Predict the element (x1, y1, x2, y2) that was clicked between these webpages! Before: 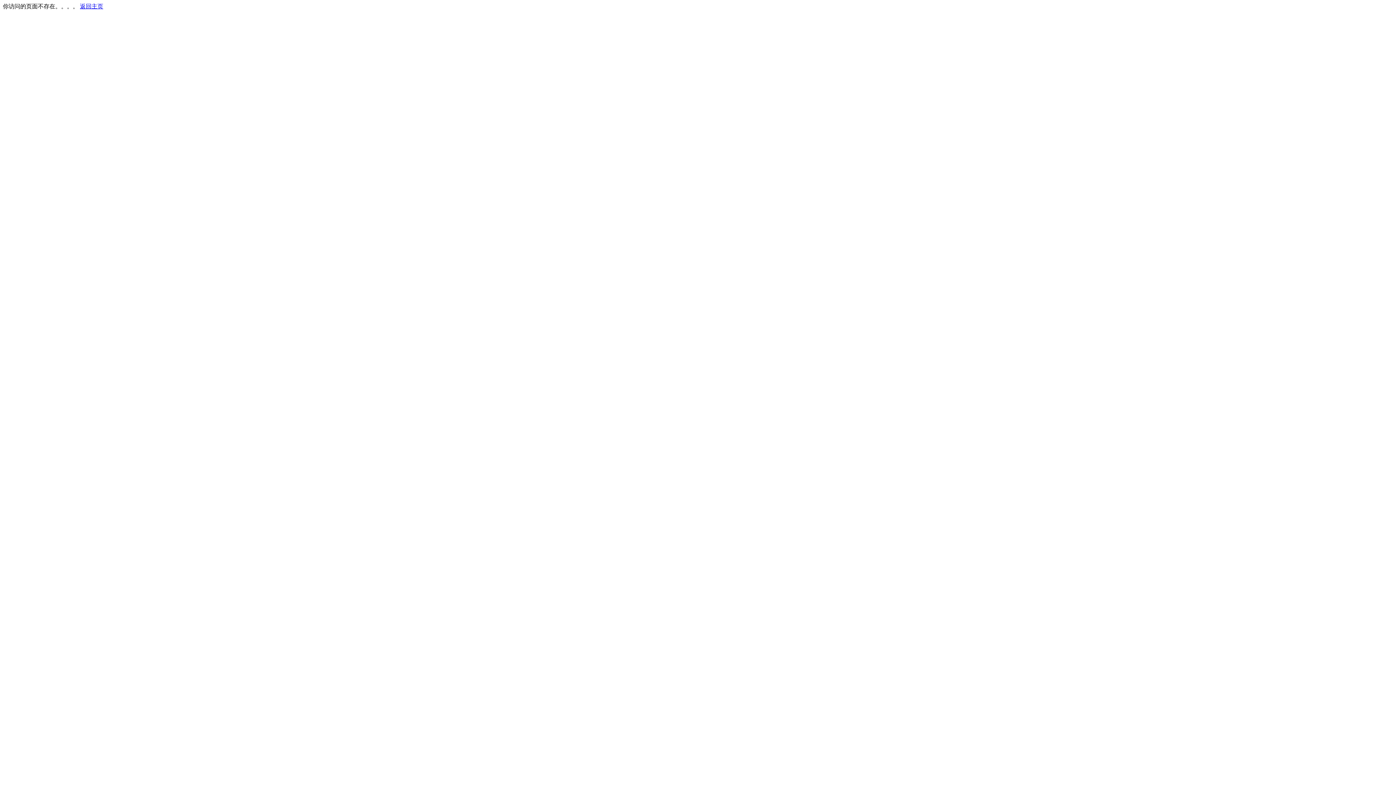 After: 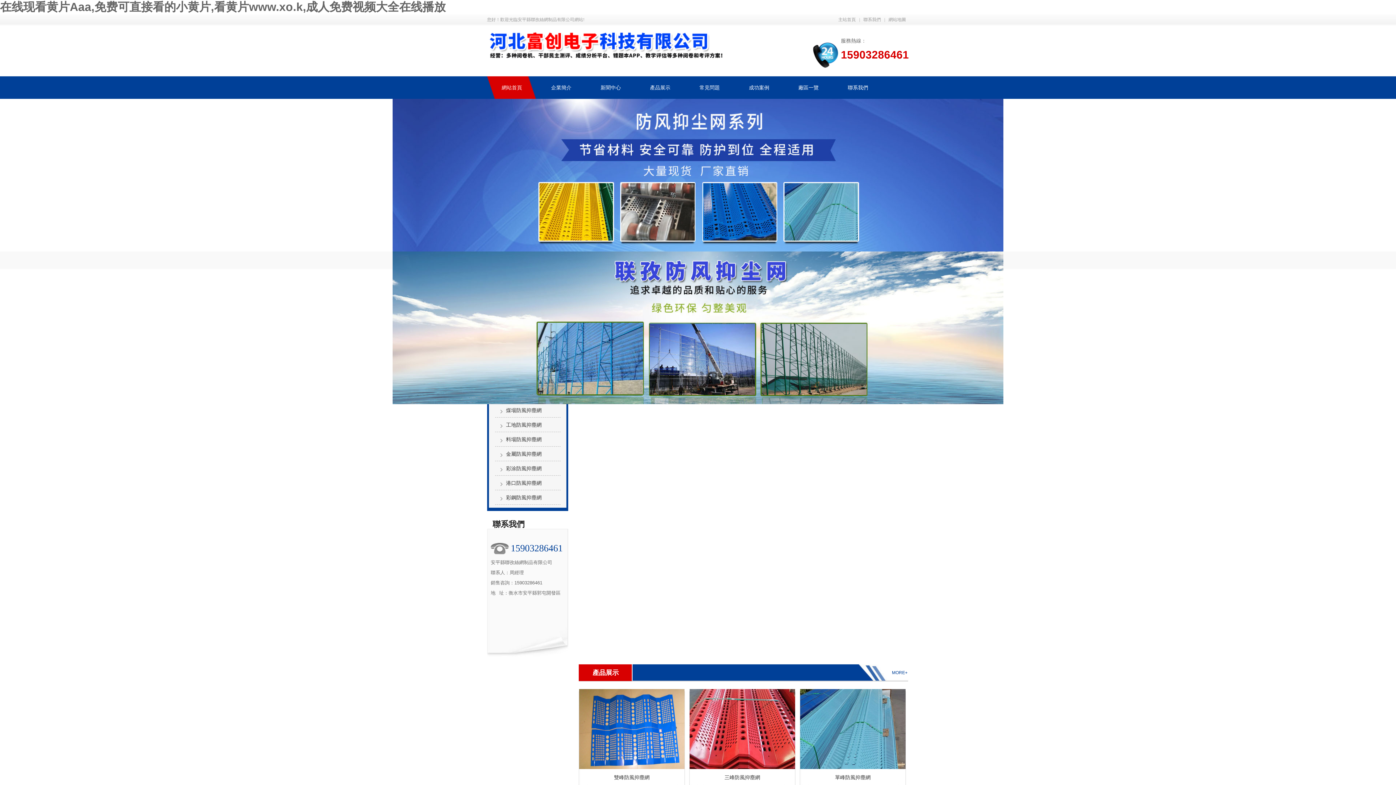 Action: bbox: (80, 3, 103, 9) label: 返回主页